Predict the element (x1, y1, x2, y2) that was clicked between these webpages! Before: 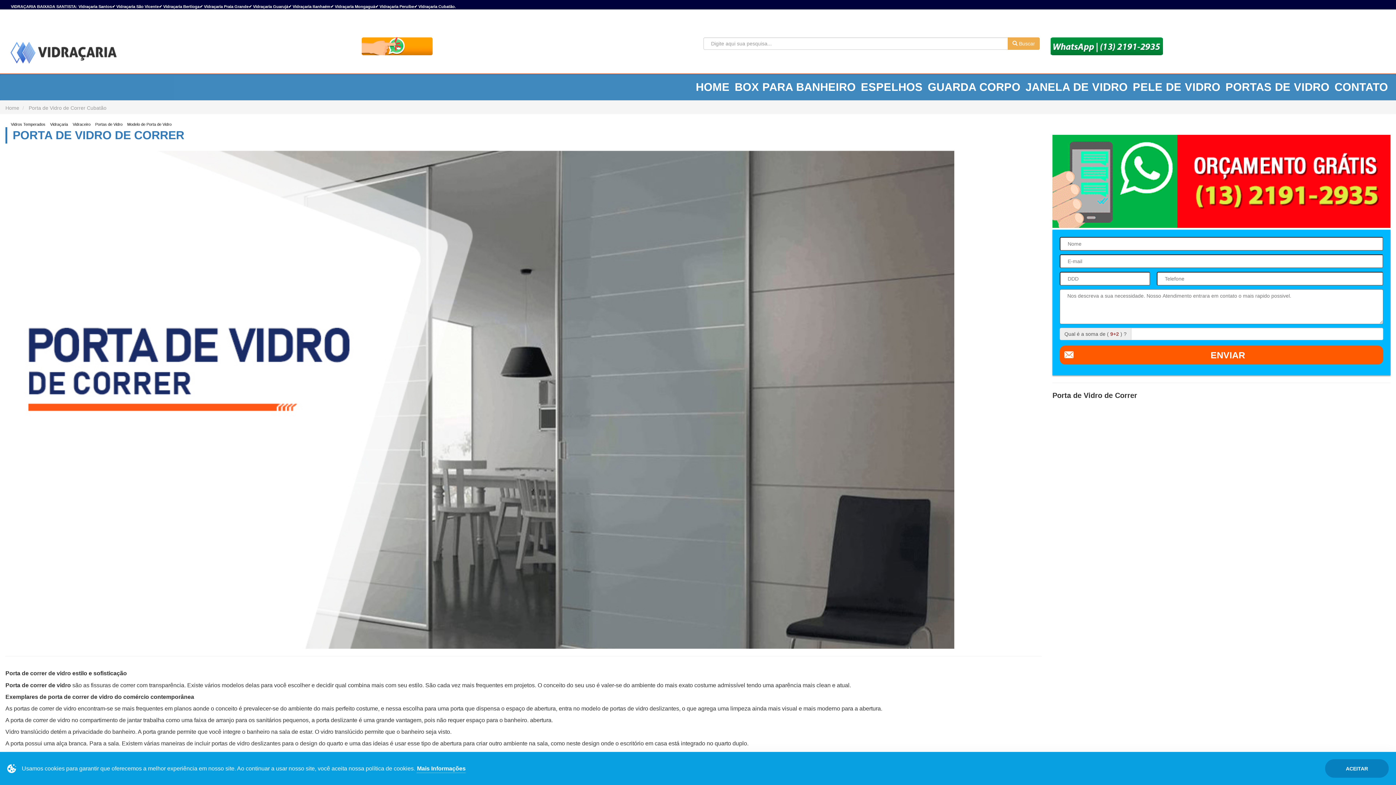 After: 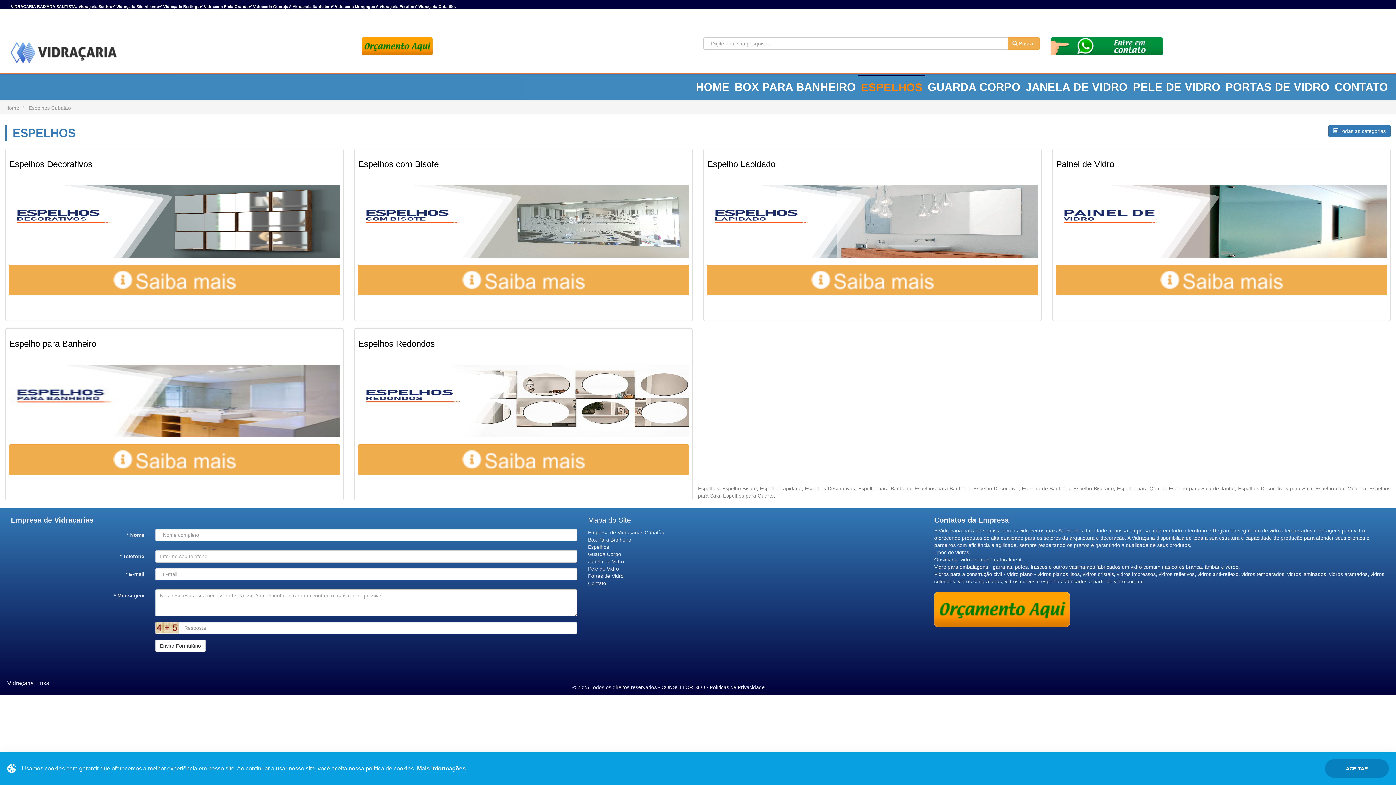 Action: label: ESPELHOS bbox: (858, 74, 925, 100)